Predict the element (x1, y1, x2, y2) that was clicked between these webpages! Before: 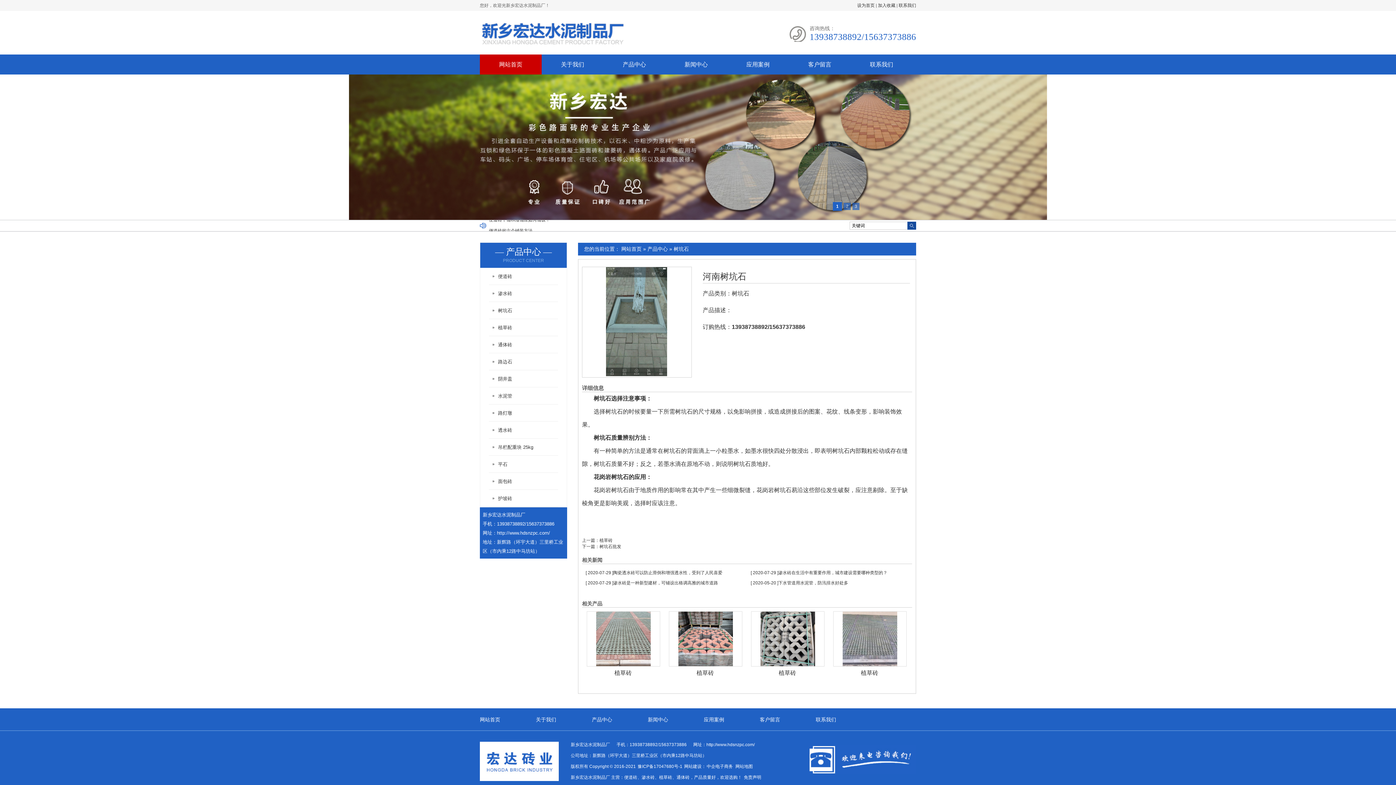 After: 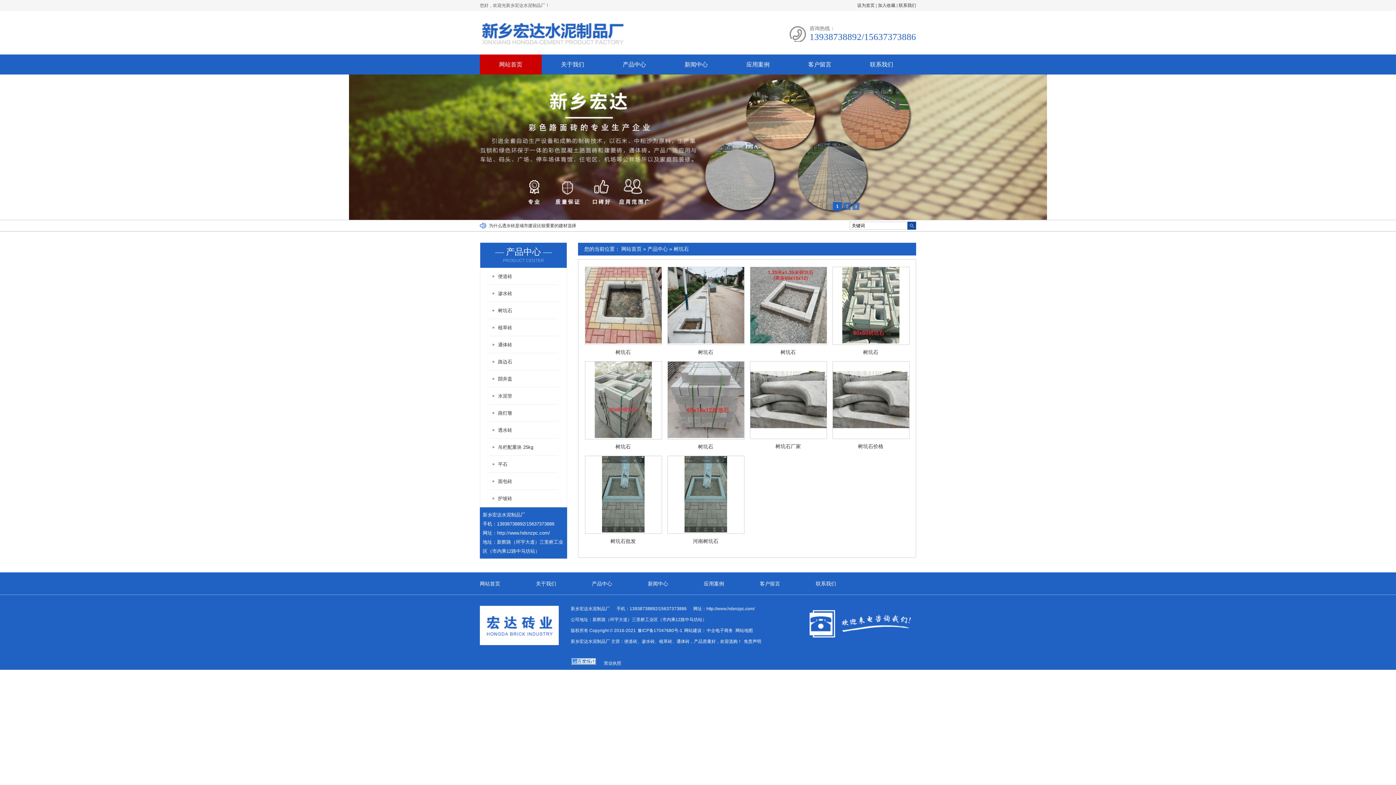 Action: bbox: (673, 246, 689, 252) label: 树坑石